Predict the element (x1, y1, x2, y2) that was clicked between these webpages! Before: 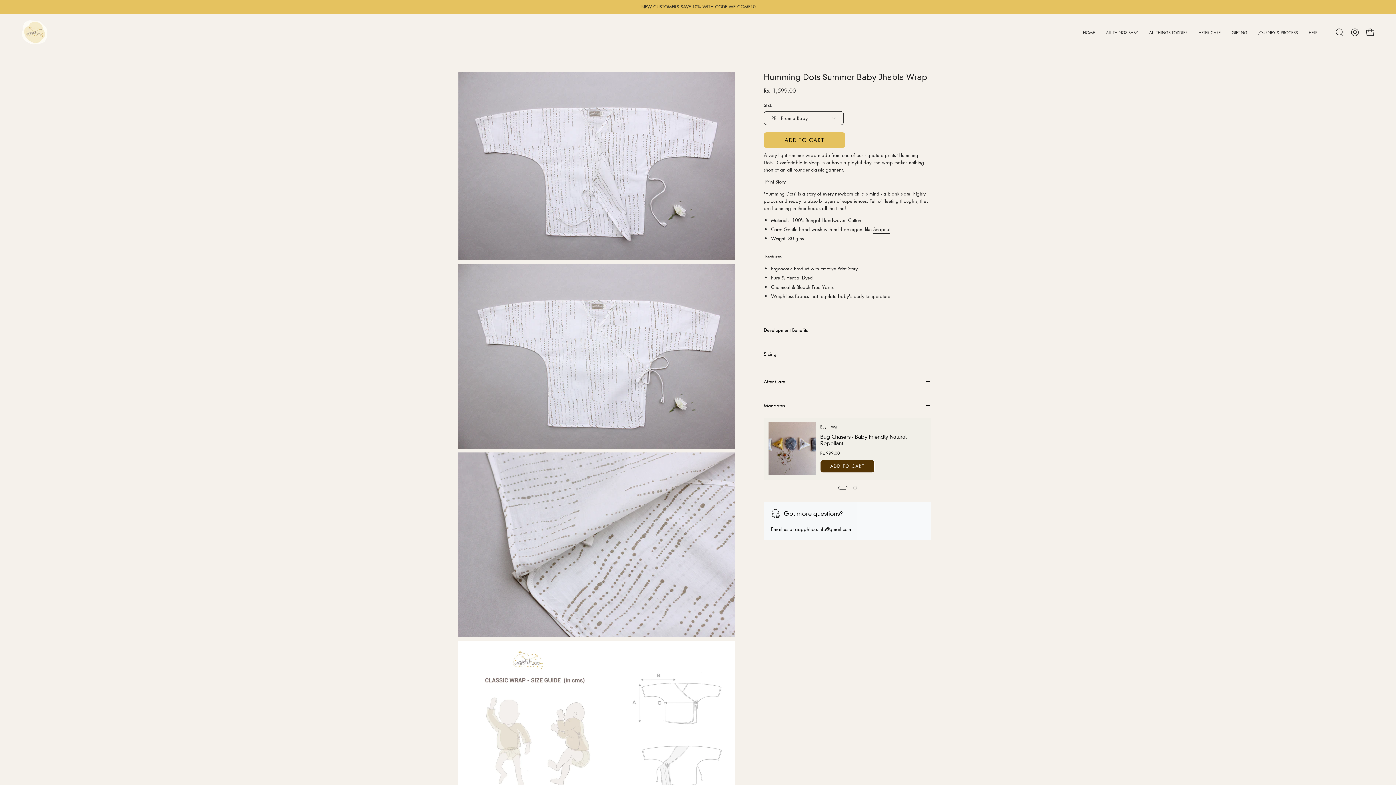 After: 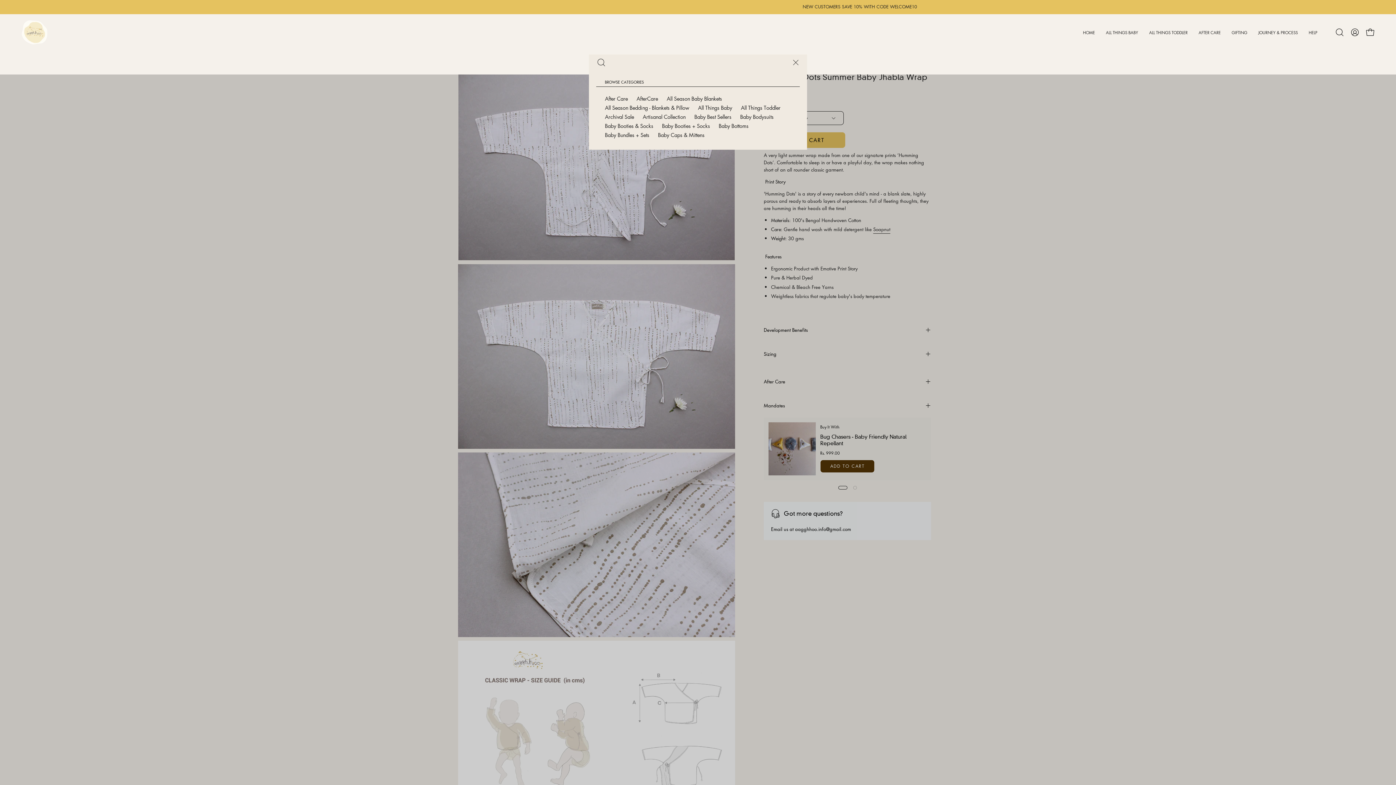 Action: label: Open search bar bbox: (1332, 24, 1347, 40)